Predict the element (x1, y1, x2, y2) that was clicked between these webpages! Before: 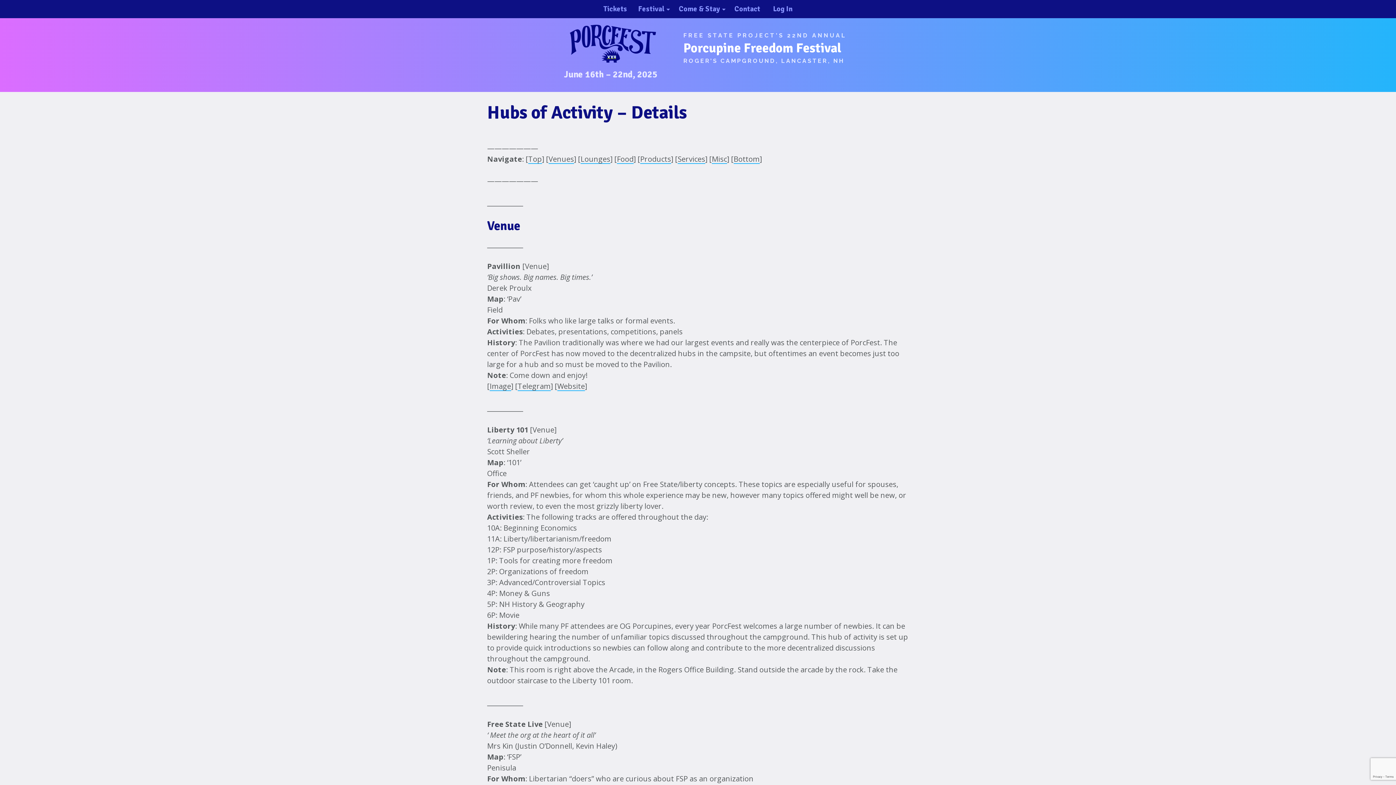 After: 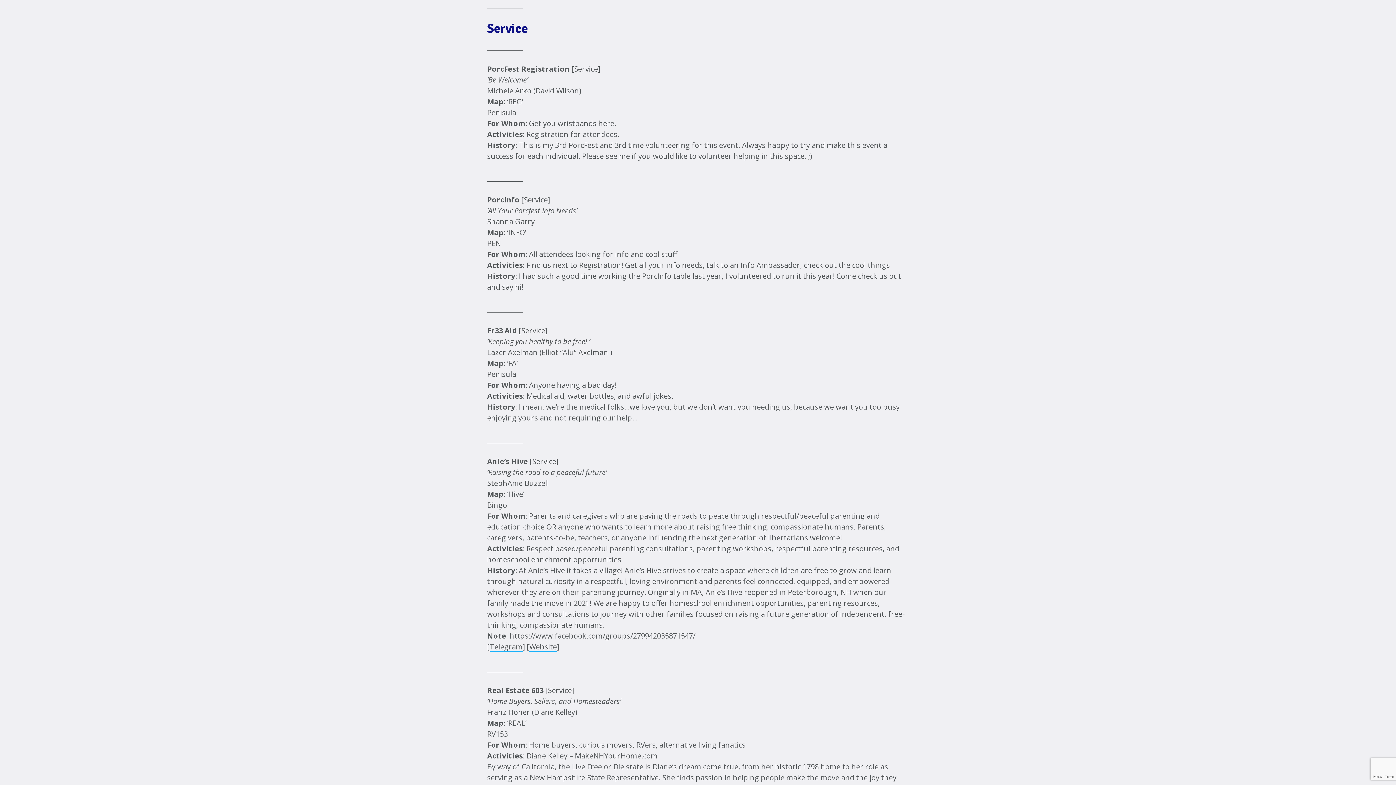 Action: label: Services bbox: (677, 154, 705, 163)